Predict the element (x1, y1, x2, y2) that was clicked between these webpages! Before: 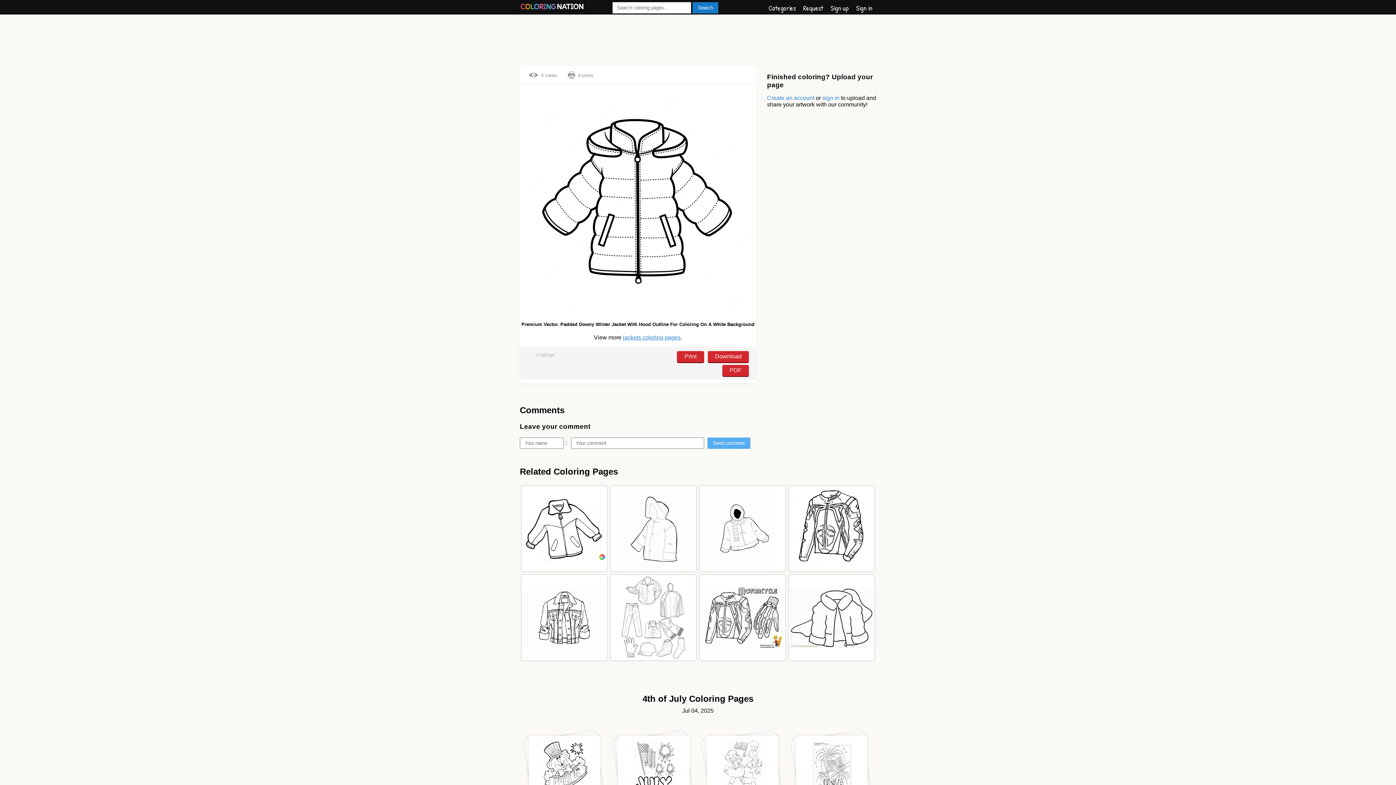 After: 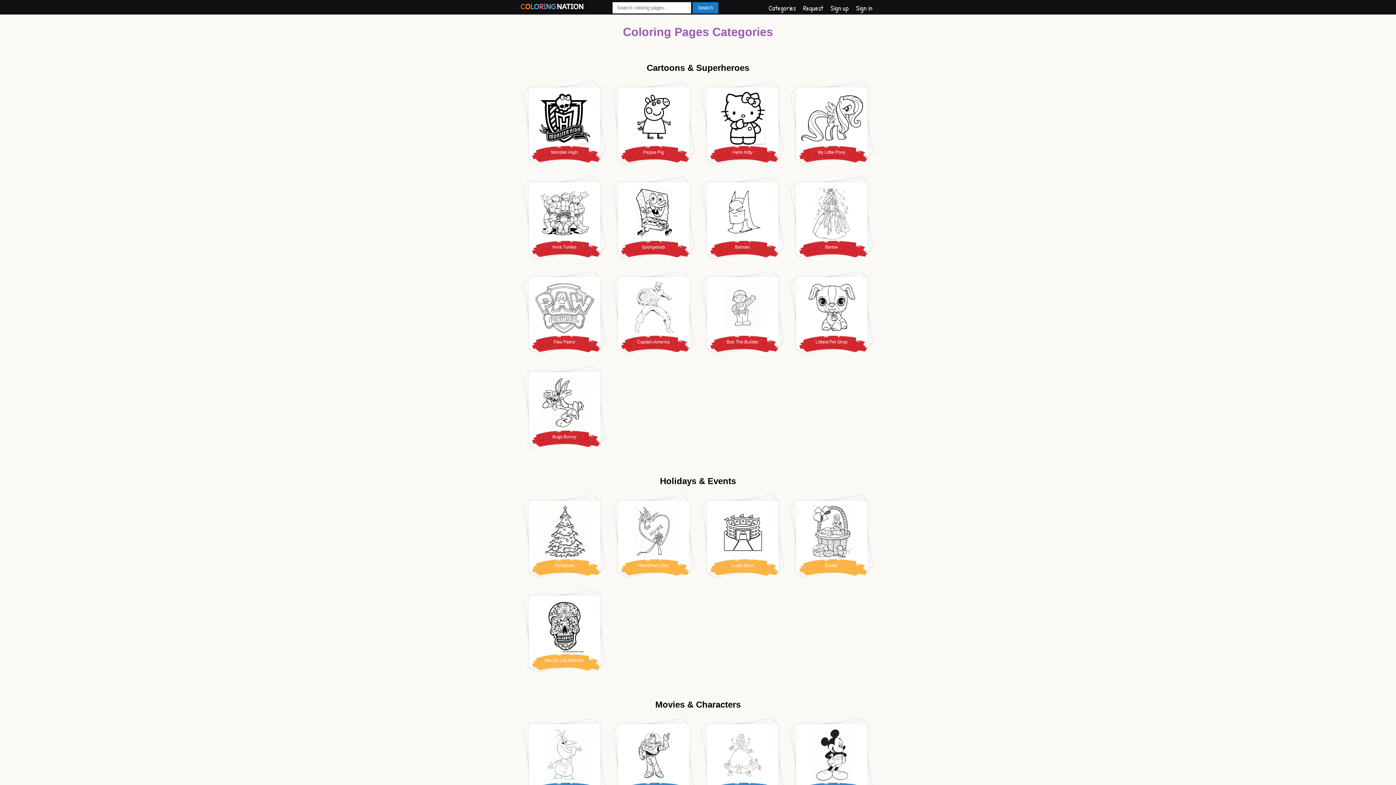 Action: label: Categories bbox: (768, 3, 796, 12)